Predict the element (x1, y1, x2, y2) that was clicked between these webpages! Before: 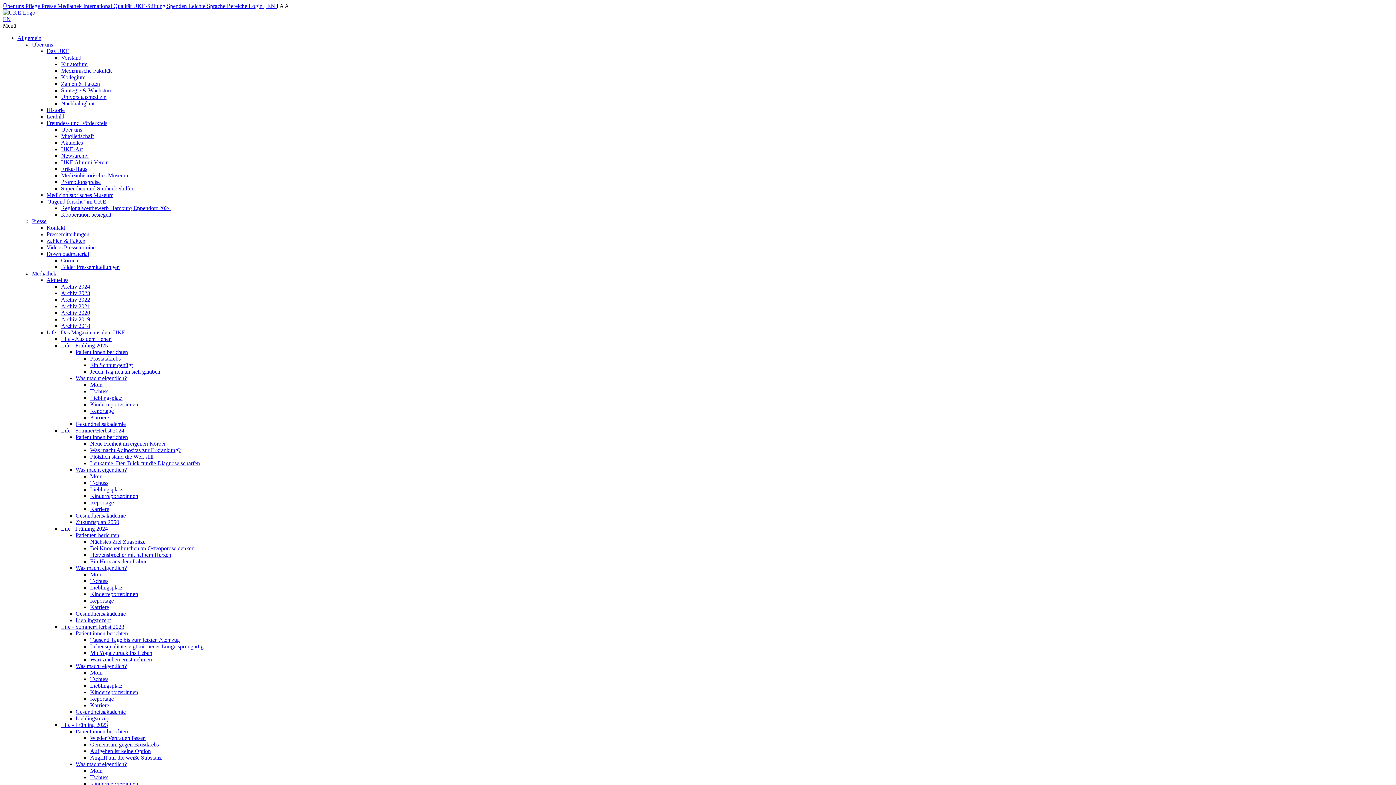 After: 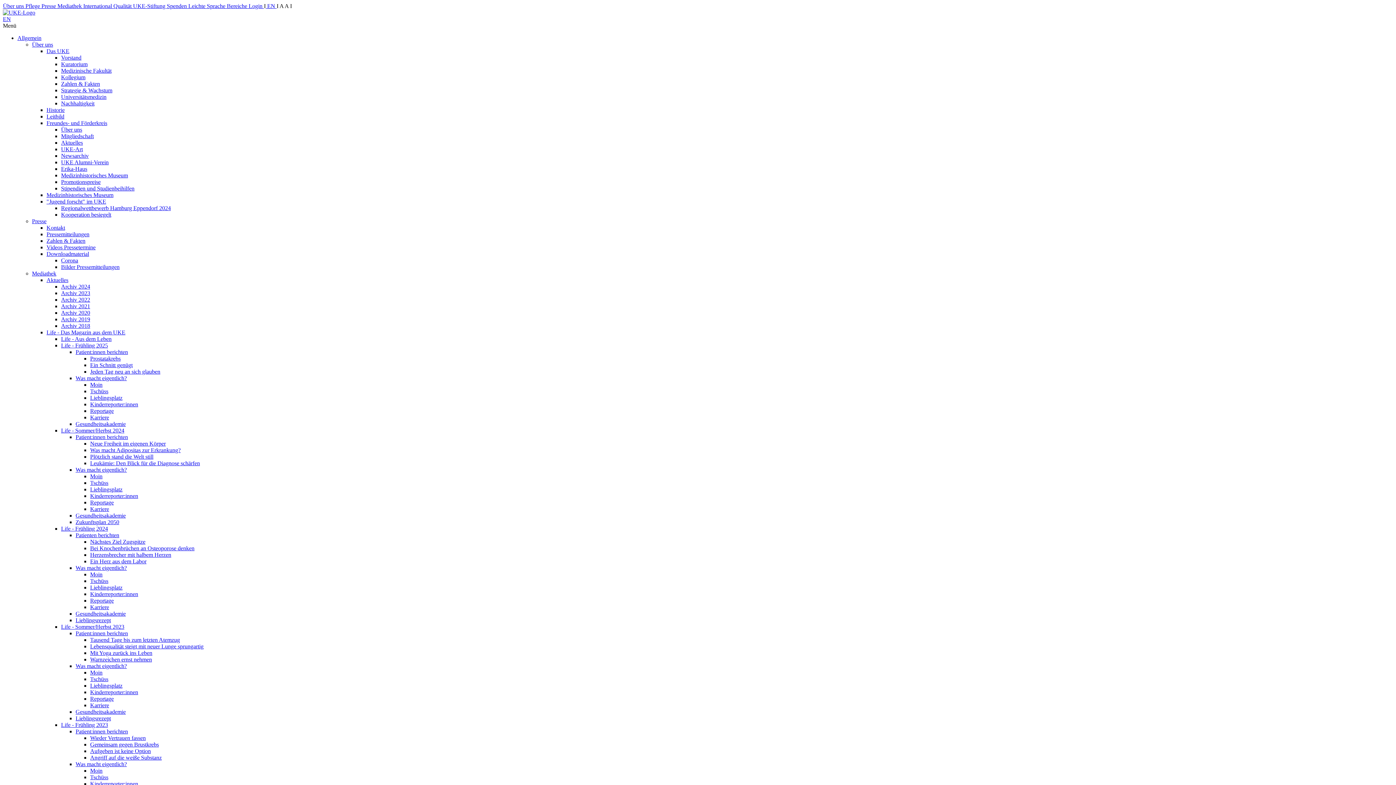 Action: bbox: (90, 486, 122, 492) label: Lieblingsplatz